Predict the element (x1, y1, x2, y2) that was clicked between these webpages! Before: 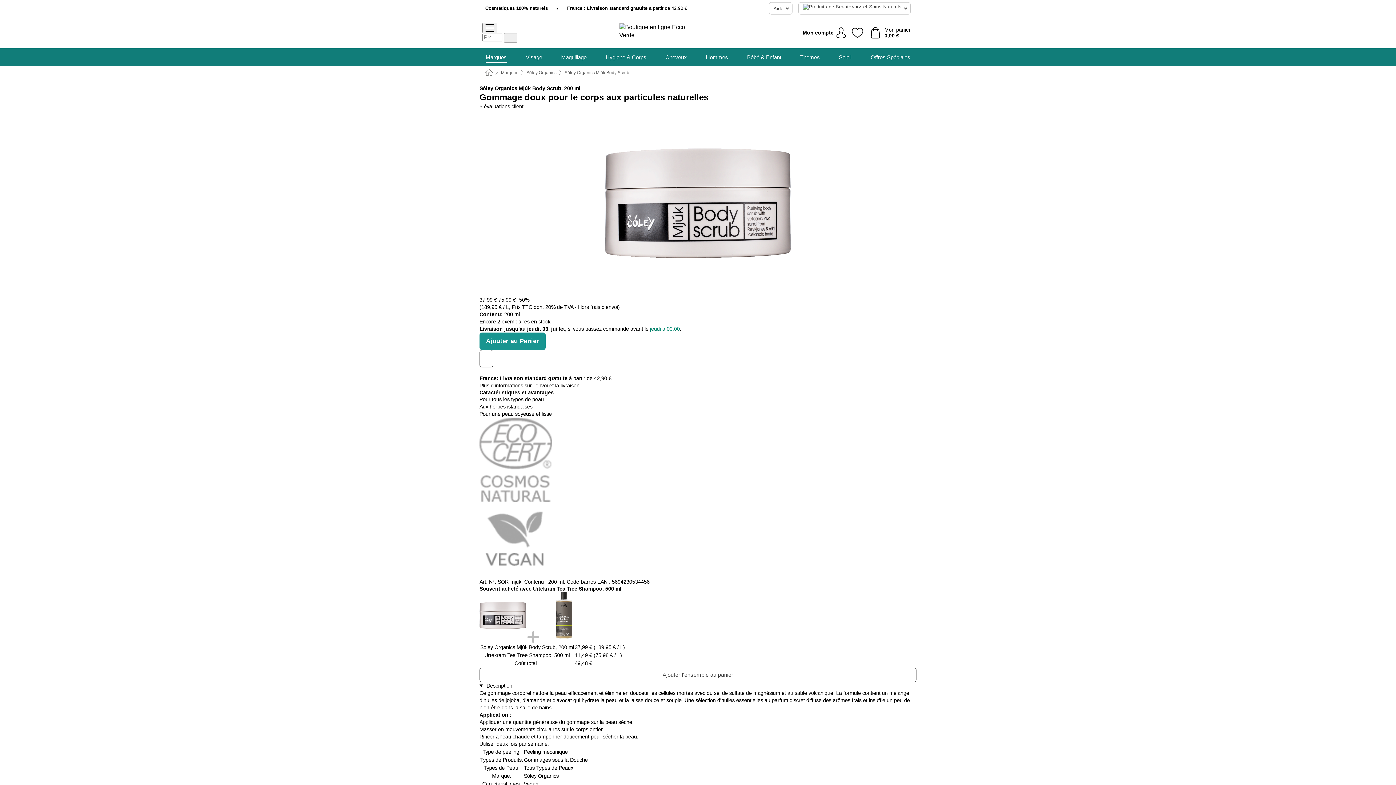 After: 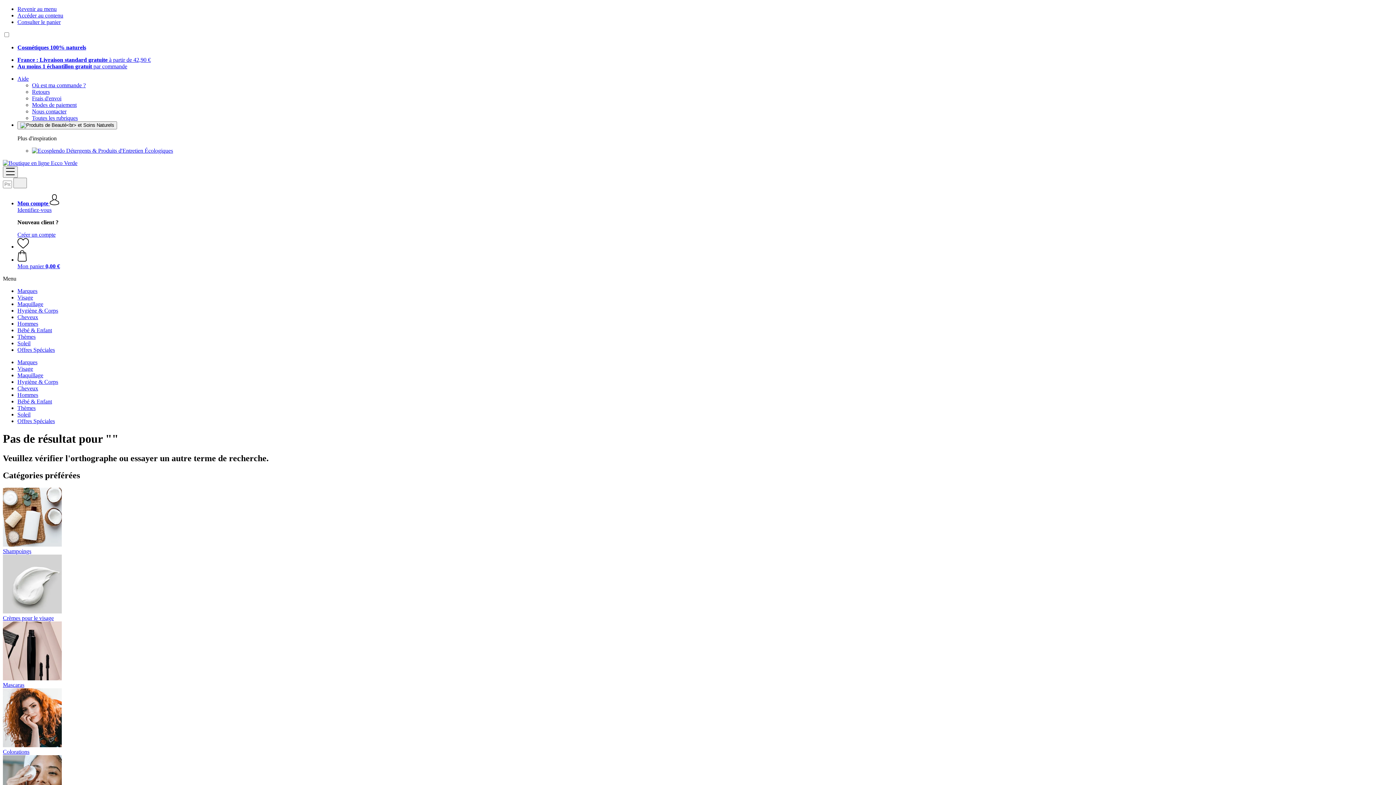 Action: label: Rechercher bbox: (504, 33, 517, 42)